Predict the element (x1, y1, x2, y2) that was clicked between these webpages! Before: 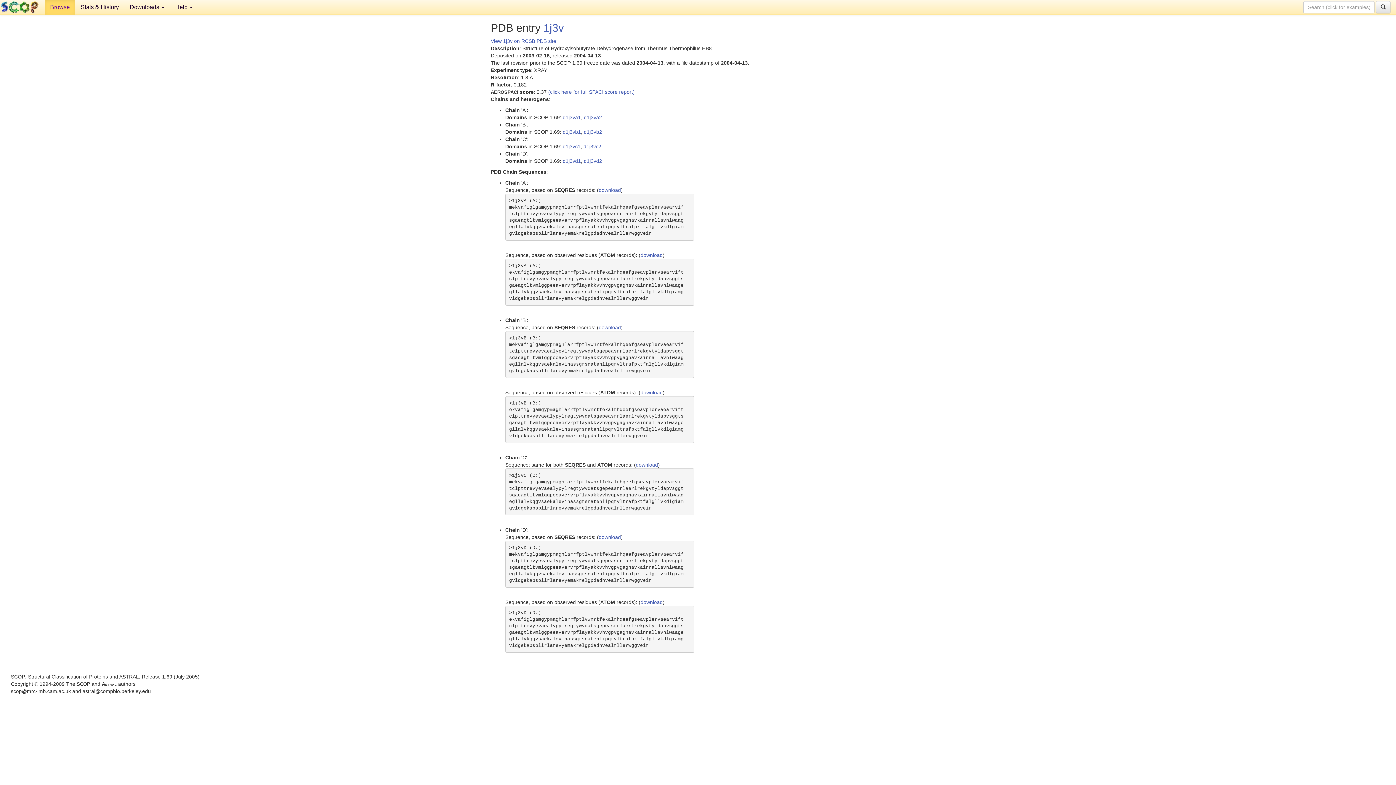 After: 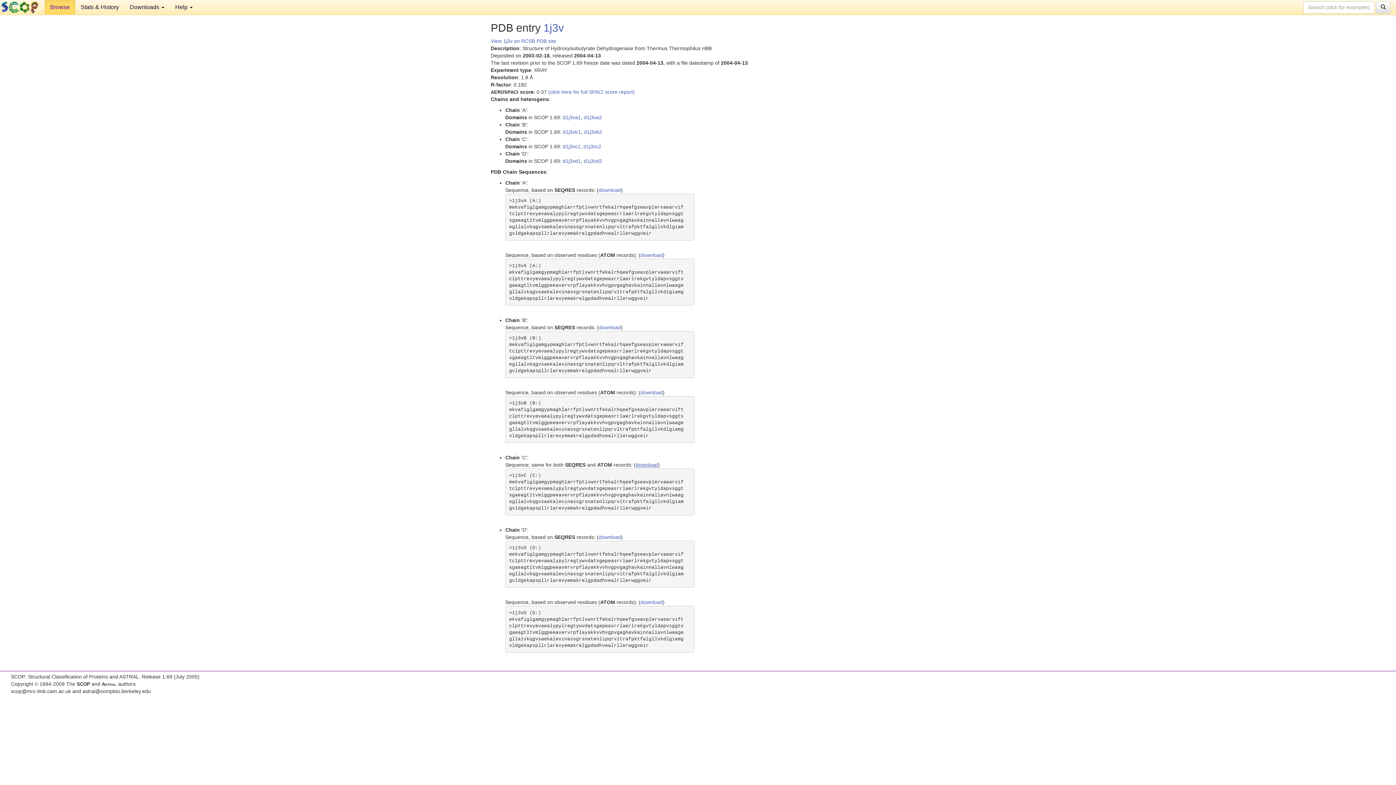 Action: bbox: (636, 462, 658, 468) label: download